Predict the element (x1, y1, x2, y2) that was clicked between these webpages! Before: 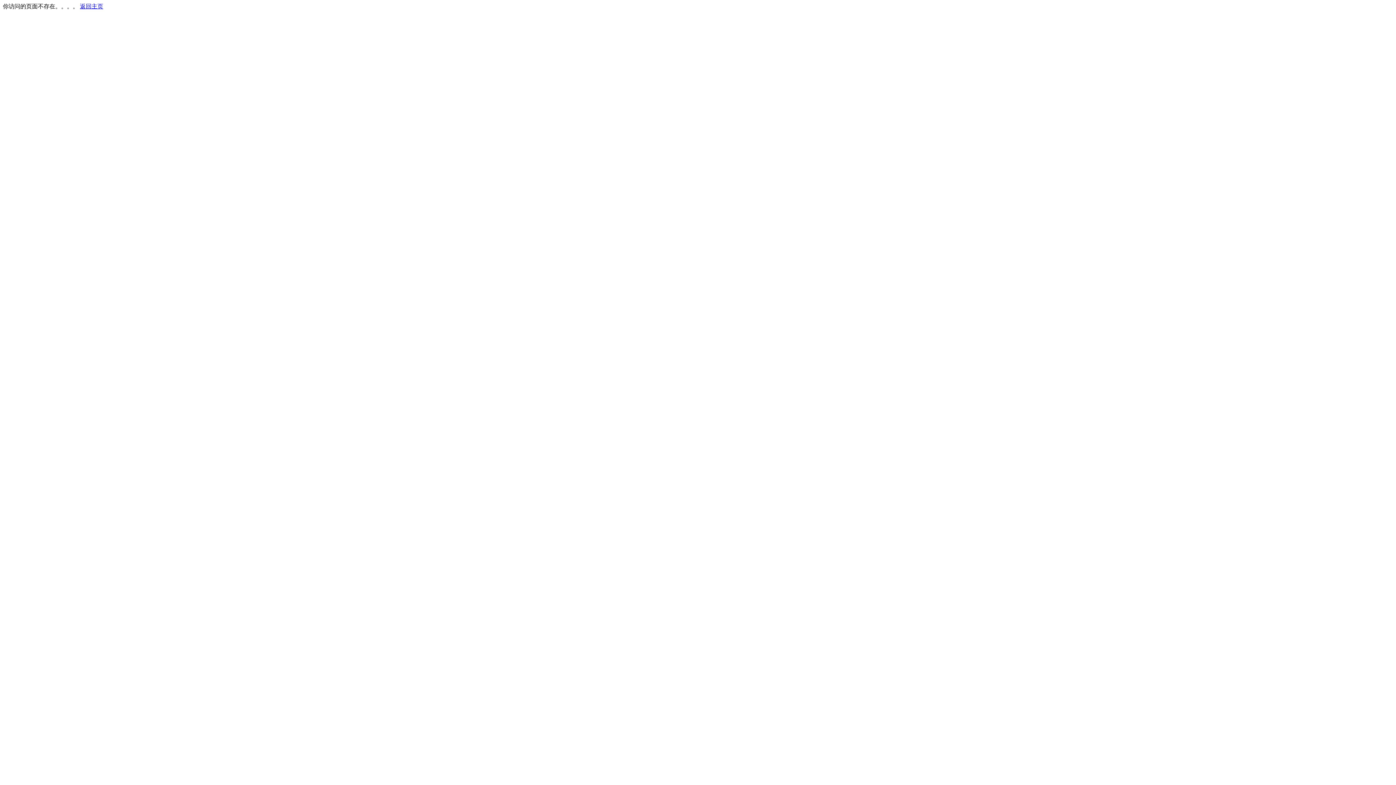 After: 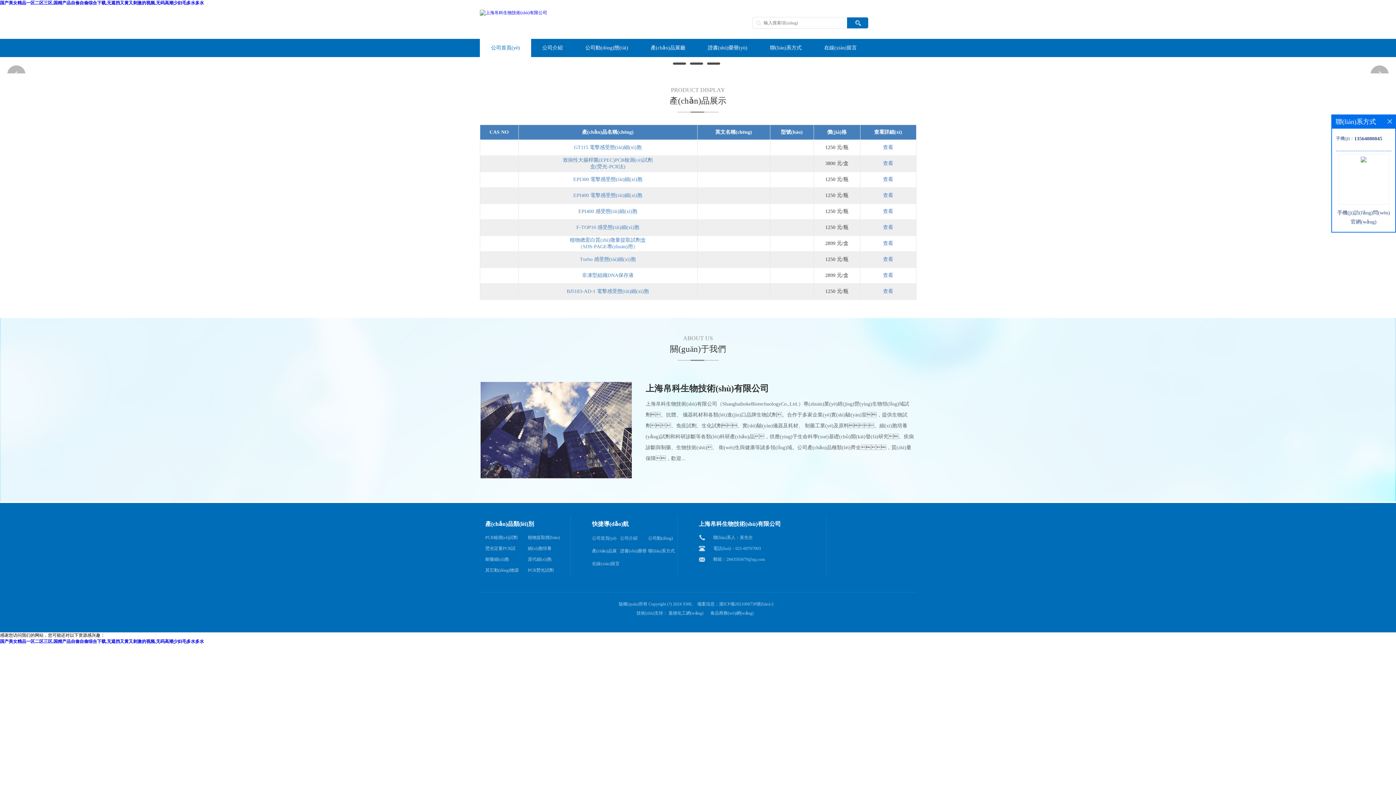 Action: label: 返回主页 bbox: (80, 3, 103, 9)